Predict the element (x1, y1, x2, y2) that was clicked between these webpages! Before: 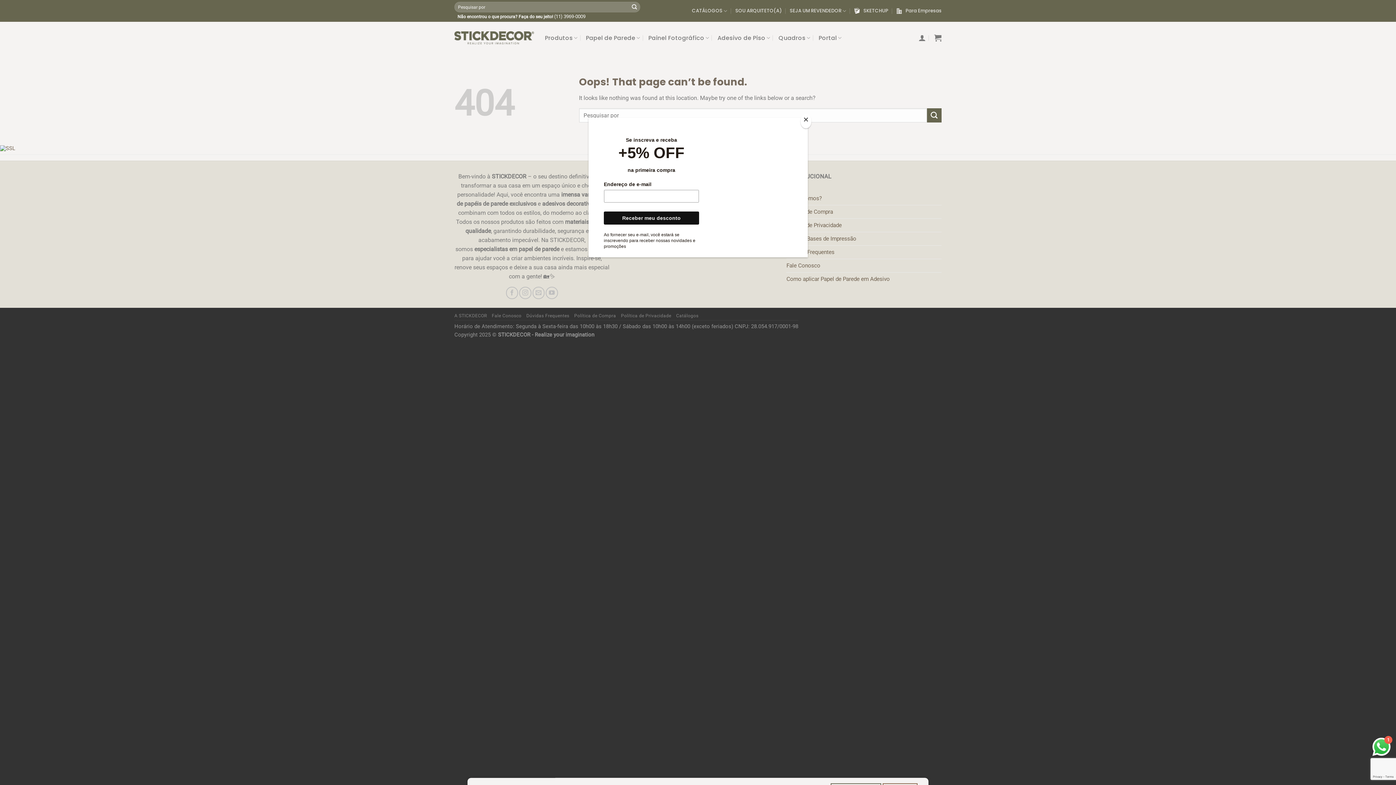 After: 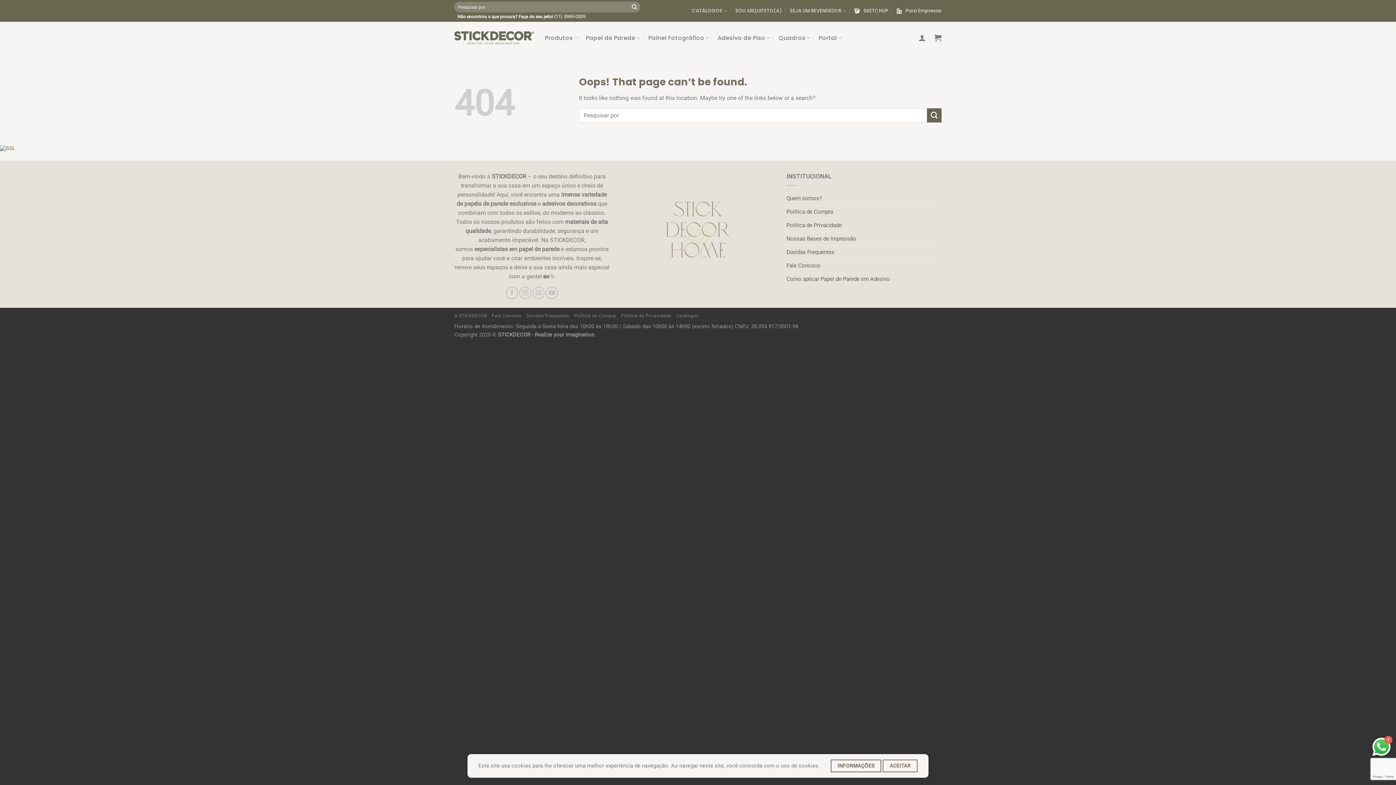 Action: label: Close bbox: (800, 114, 811, 128)